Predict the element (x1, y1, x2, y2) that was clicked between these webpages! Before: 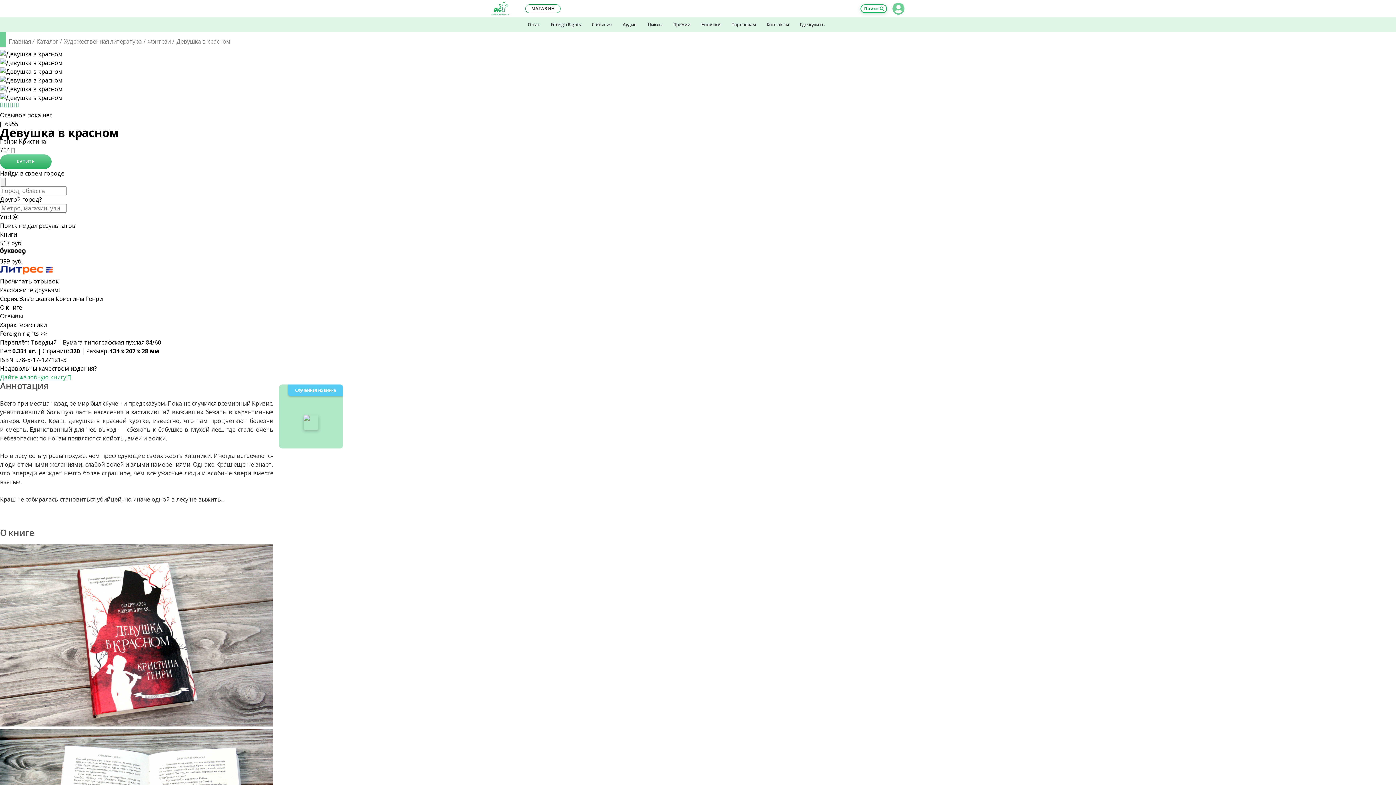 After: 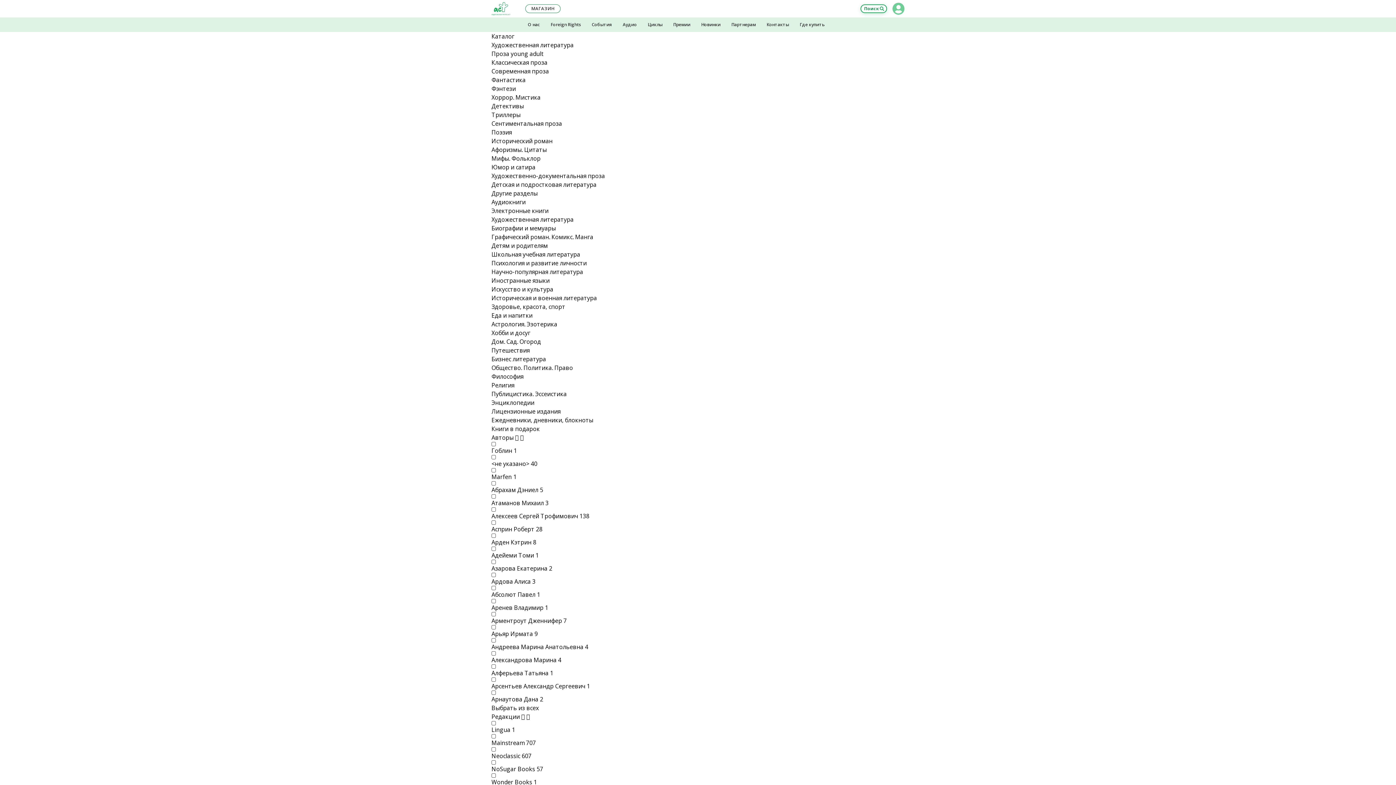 Action: bbox: (147, 37, 170, 45) label: Фэнтези